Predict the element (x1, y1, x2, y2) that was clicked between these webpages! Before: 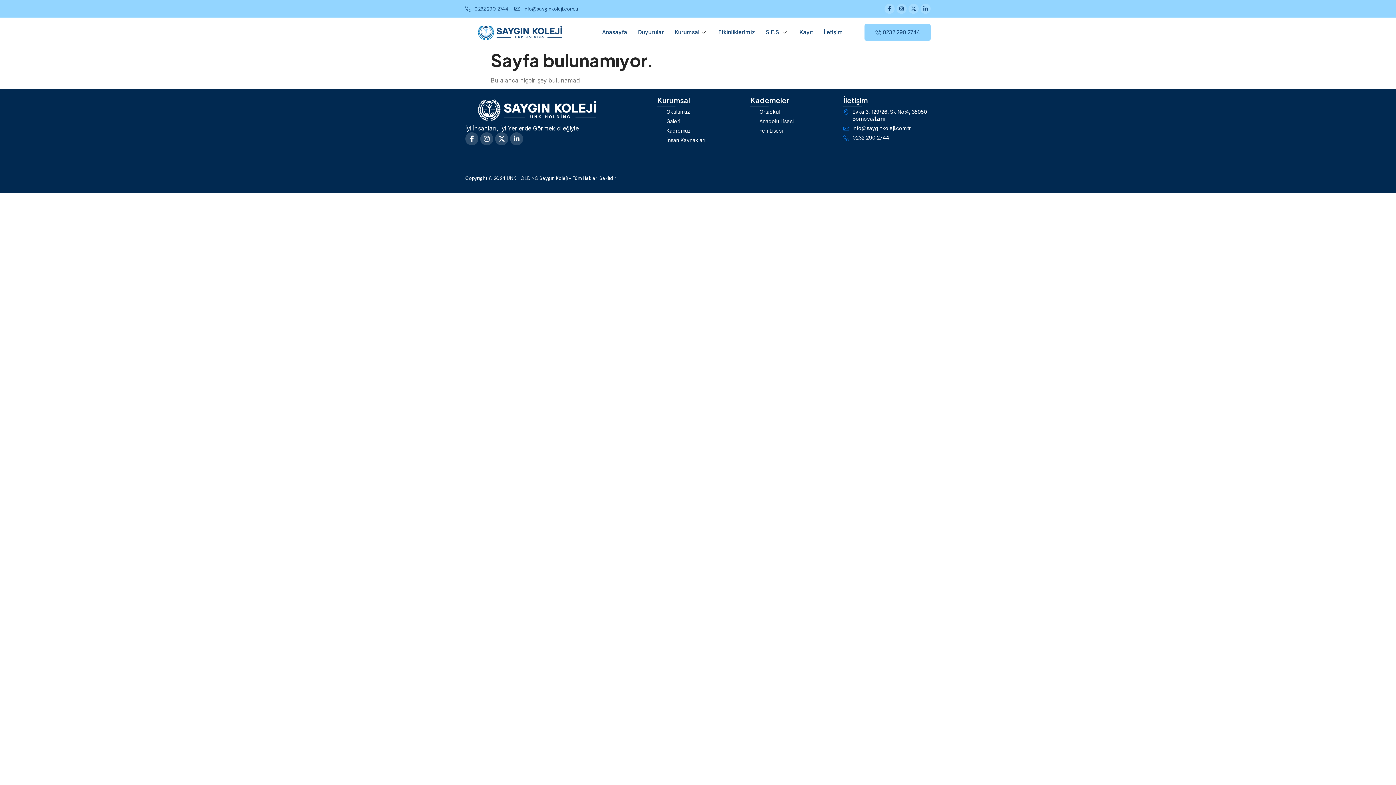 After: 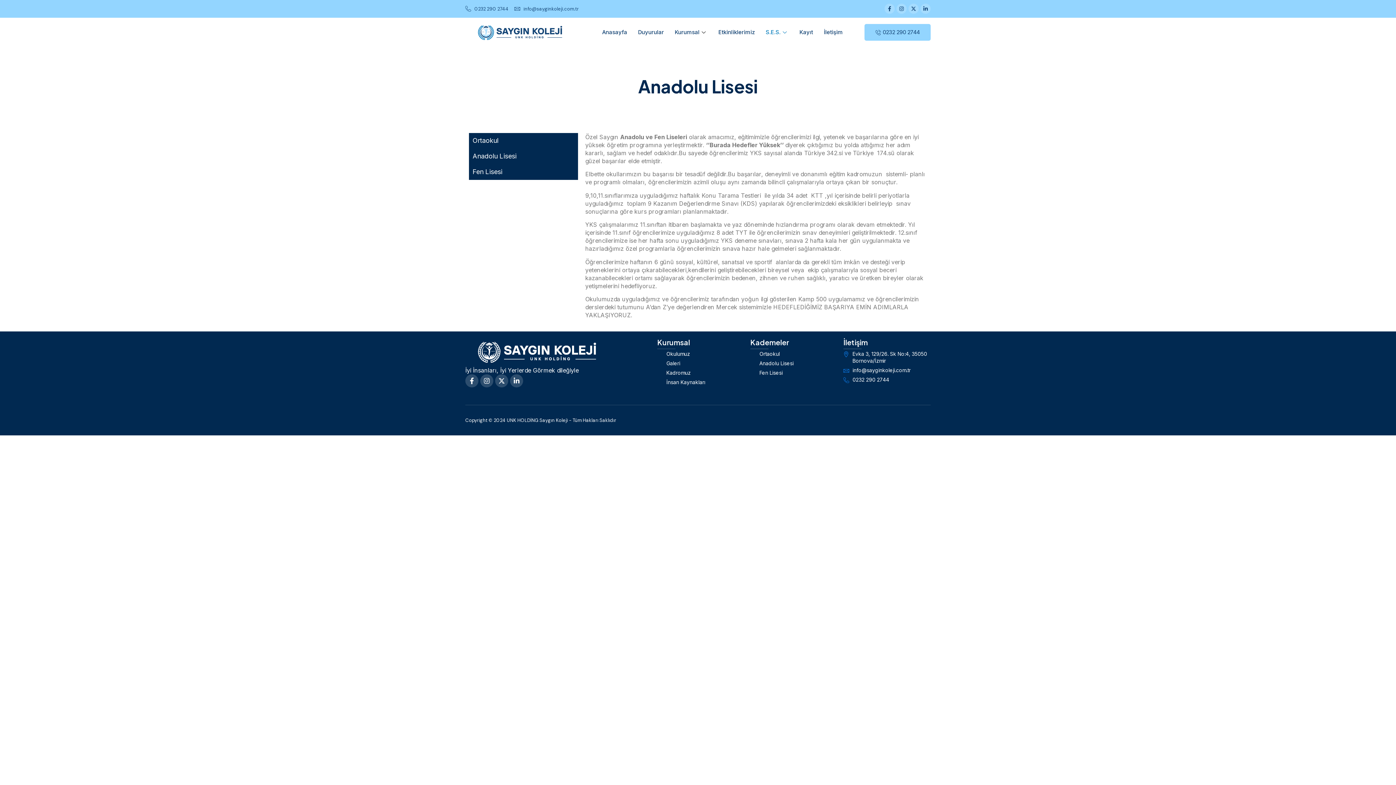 Action: label: Anadolu Lisesi bbox: (750, 117, 832, 124)